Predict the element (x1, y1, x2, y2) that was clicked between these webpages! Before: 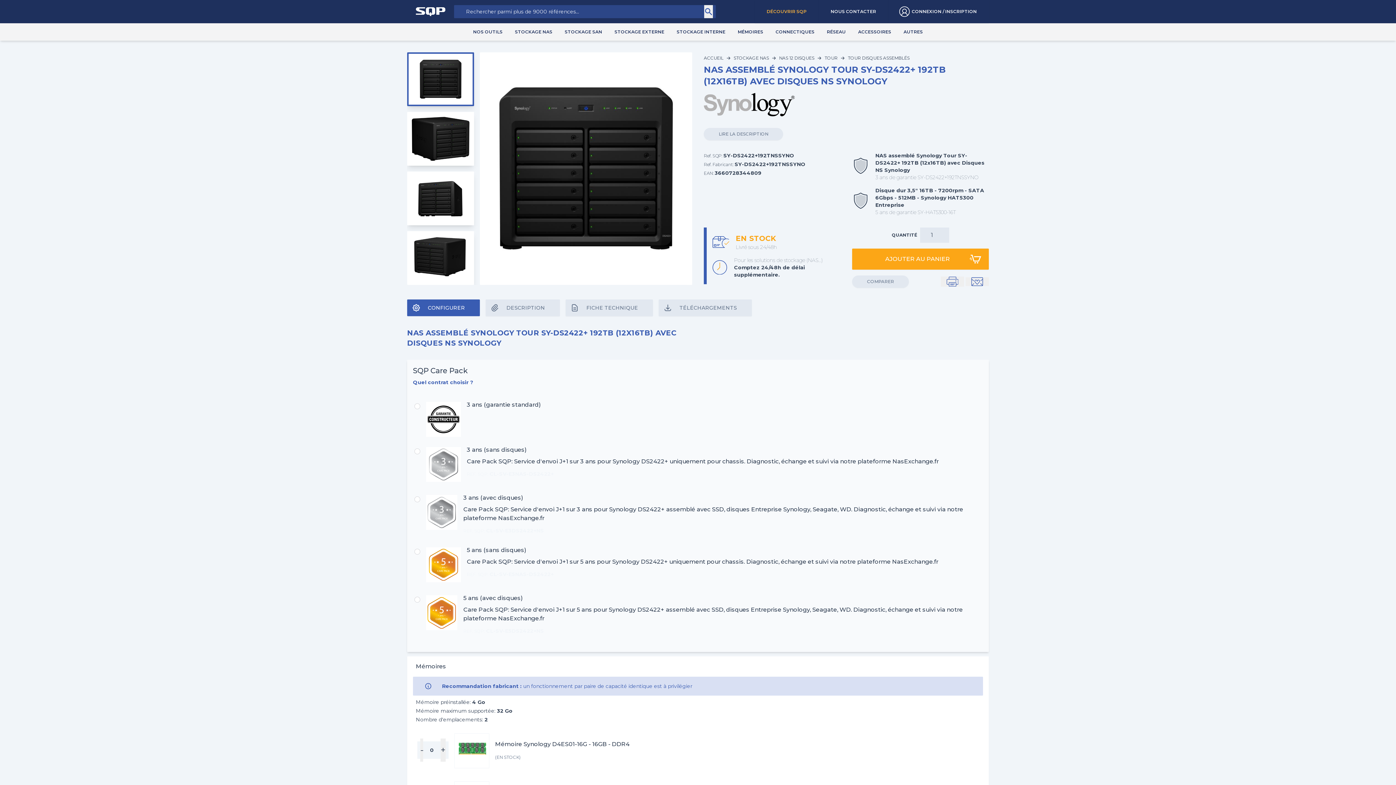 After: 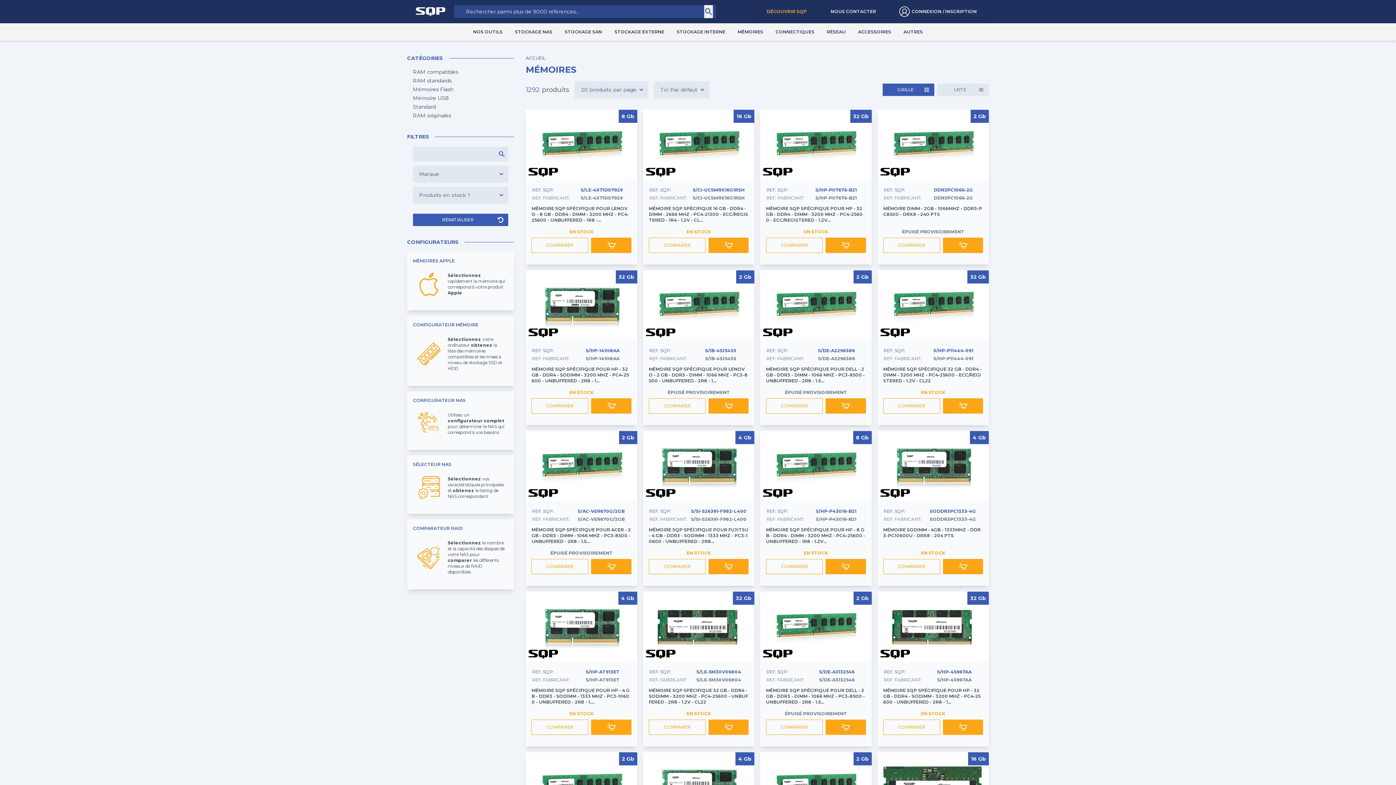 Action: label: MÉMOIRES bbox: (731, 23, 769, 40)